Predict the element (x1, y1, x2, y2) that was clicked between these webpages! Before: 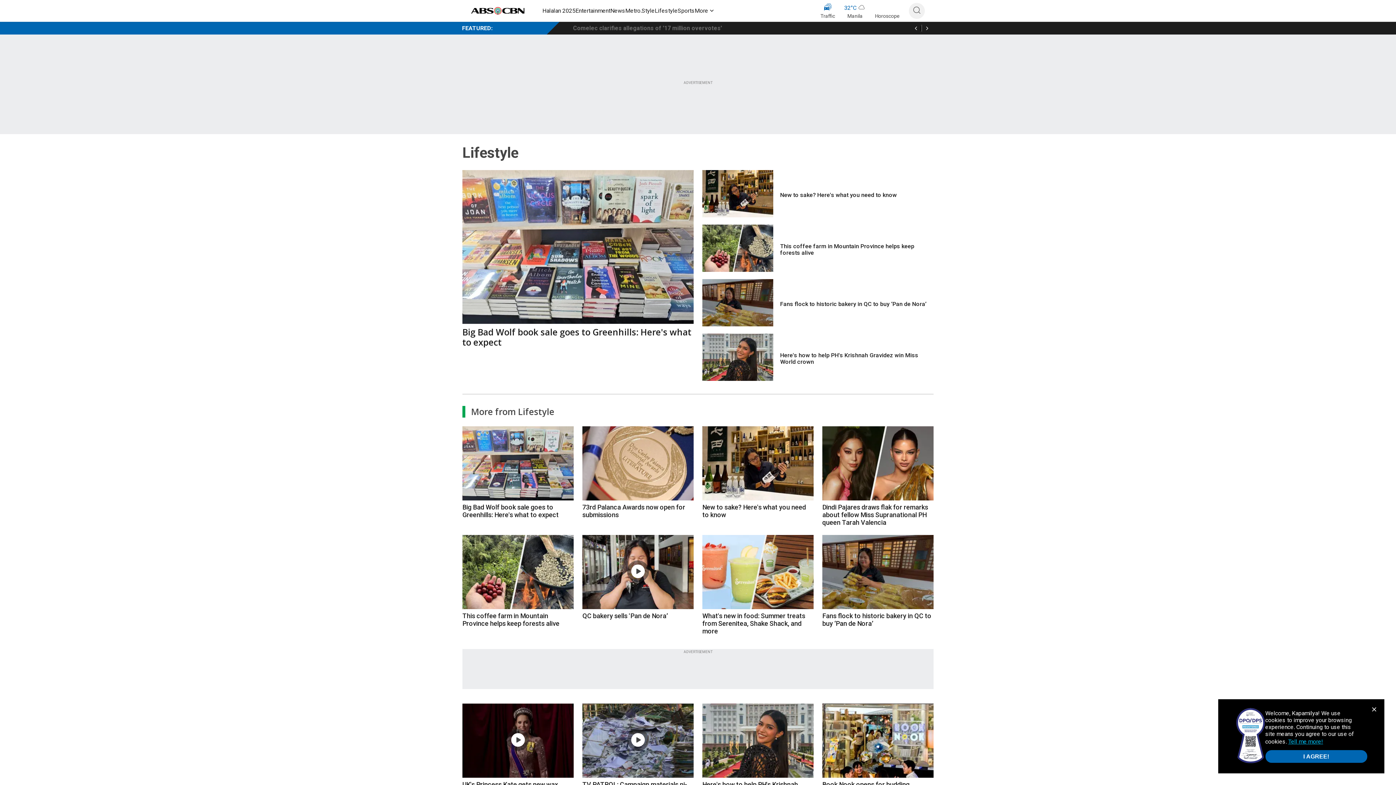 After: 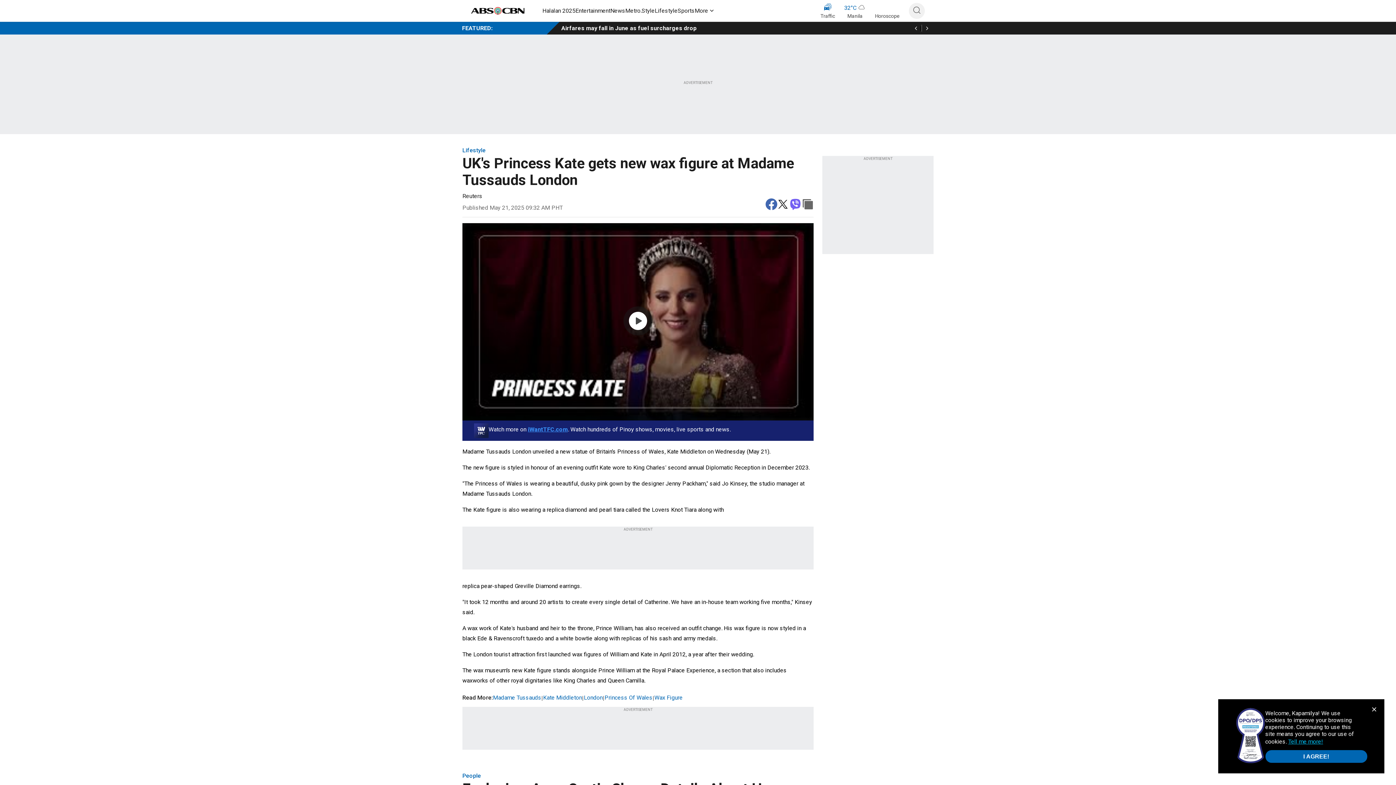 Action: bbox: (462, 704, 573, 778)